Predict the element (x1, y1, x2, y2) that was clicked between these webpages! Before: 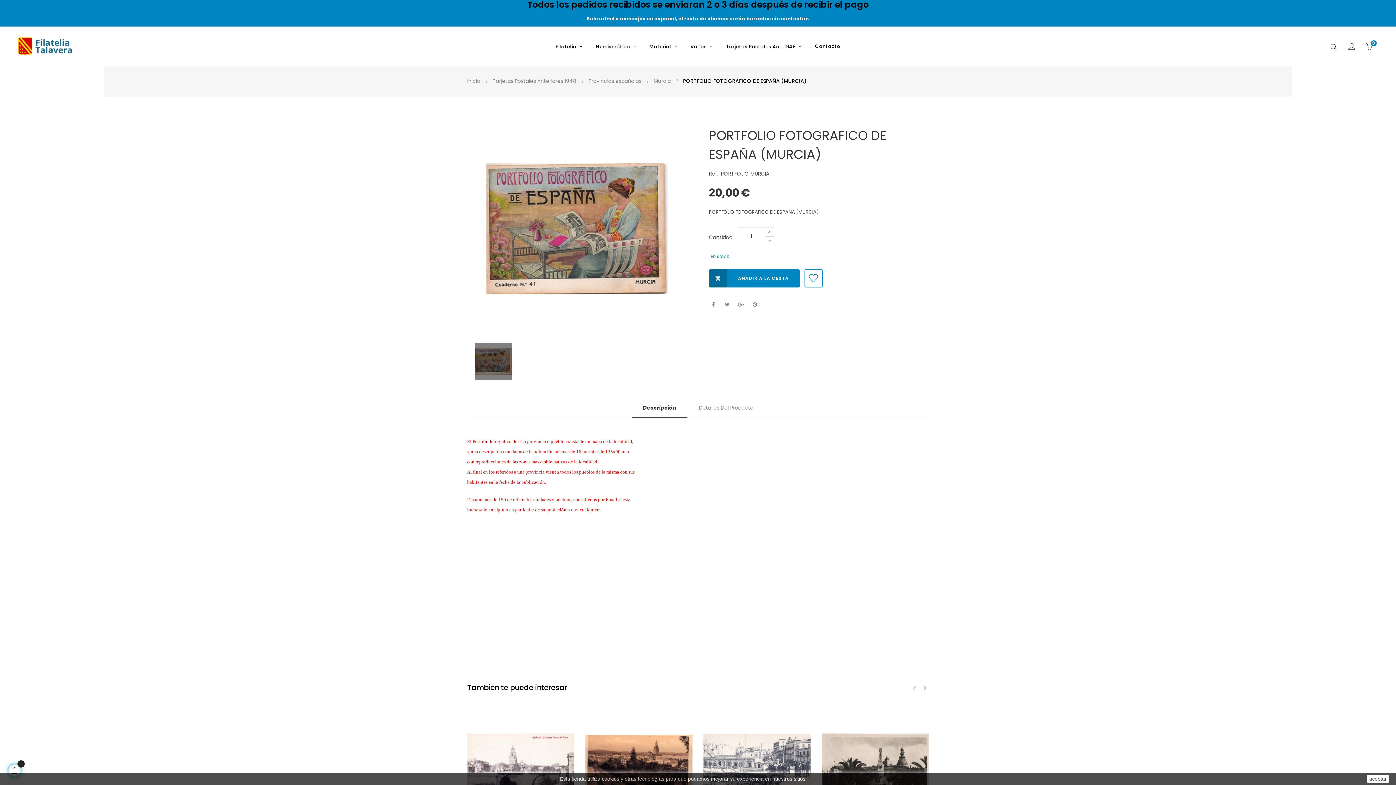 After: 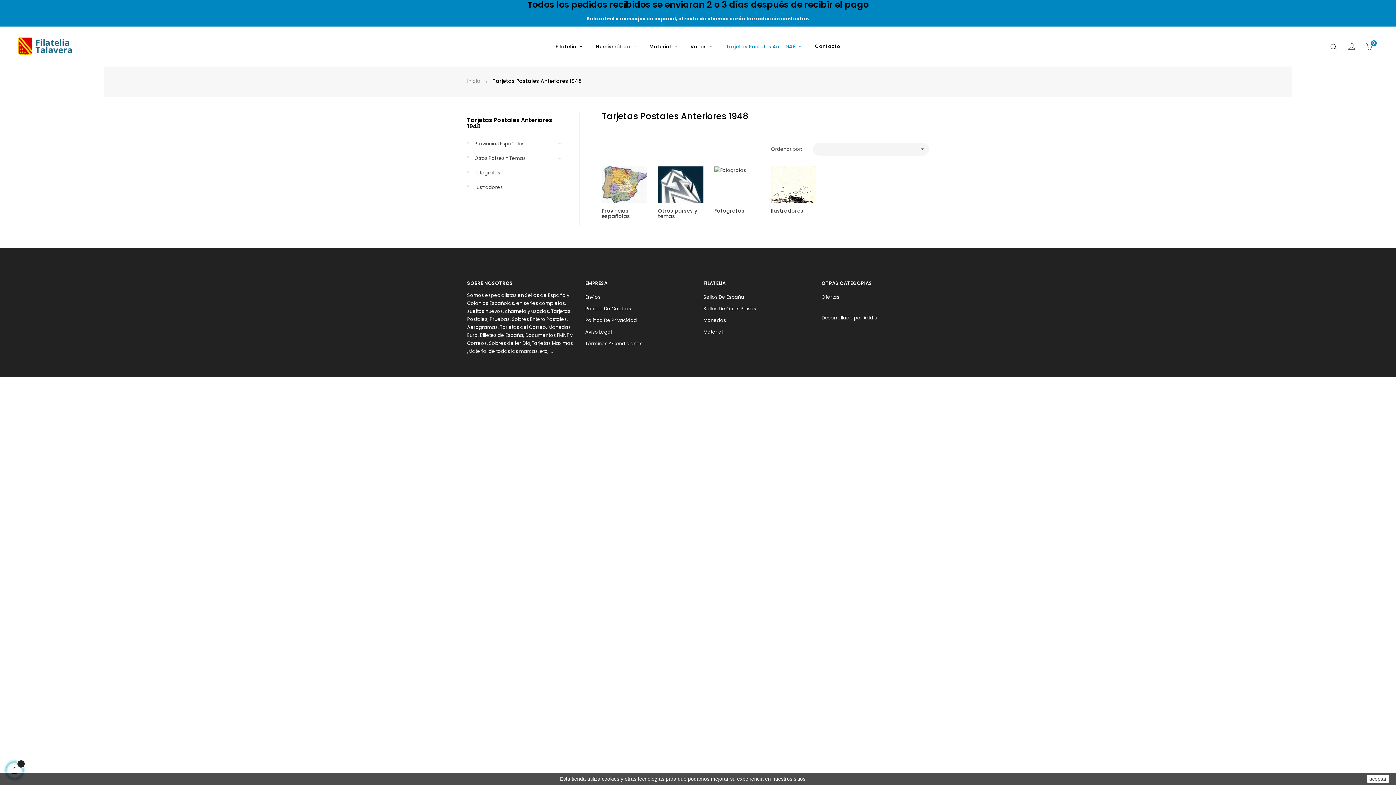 Action: label: Tarjetas Postales Ant. 1948  bbox: (719, 26, 808, 66)